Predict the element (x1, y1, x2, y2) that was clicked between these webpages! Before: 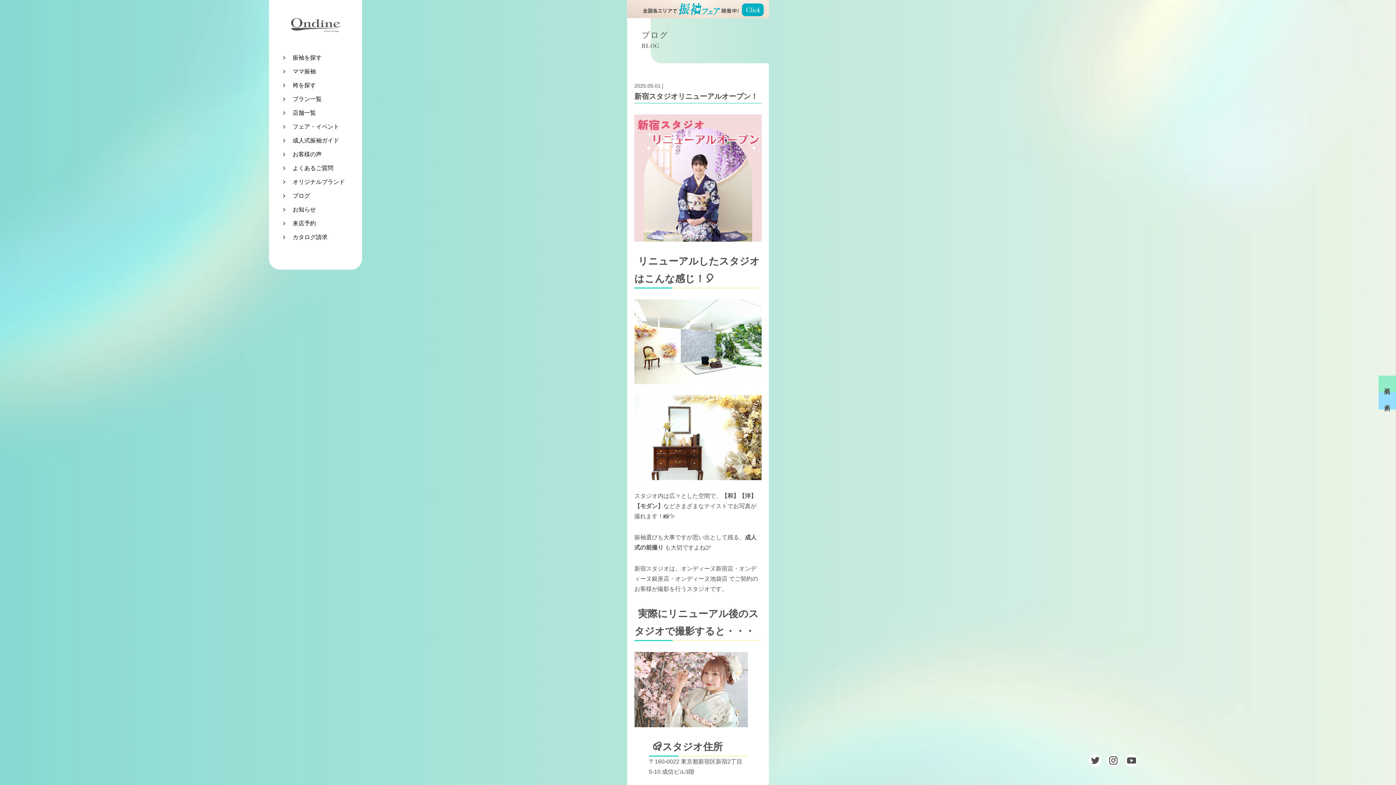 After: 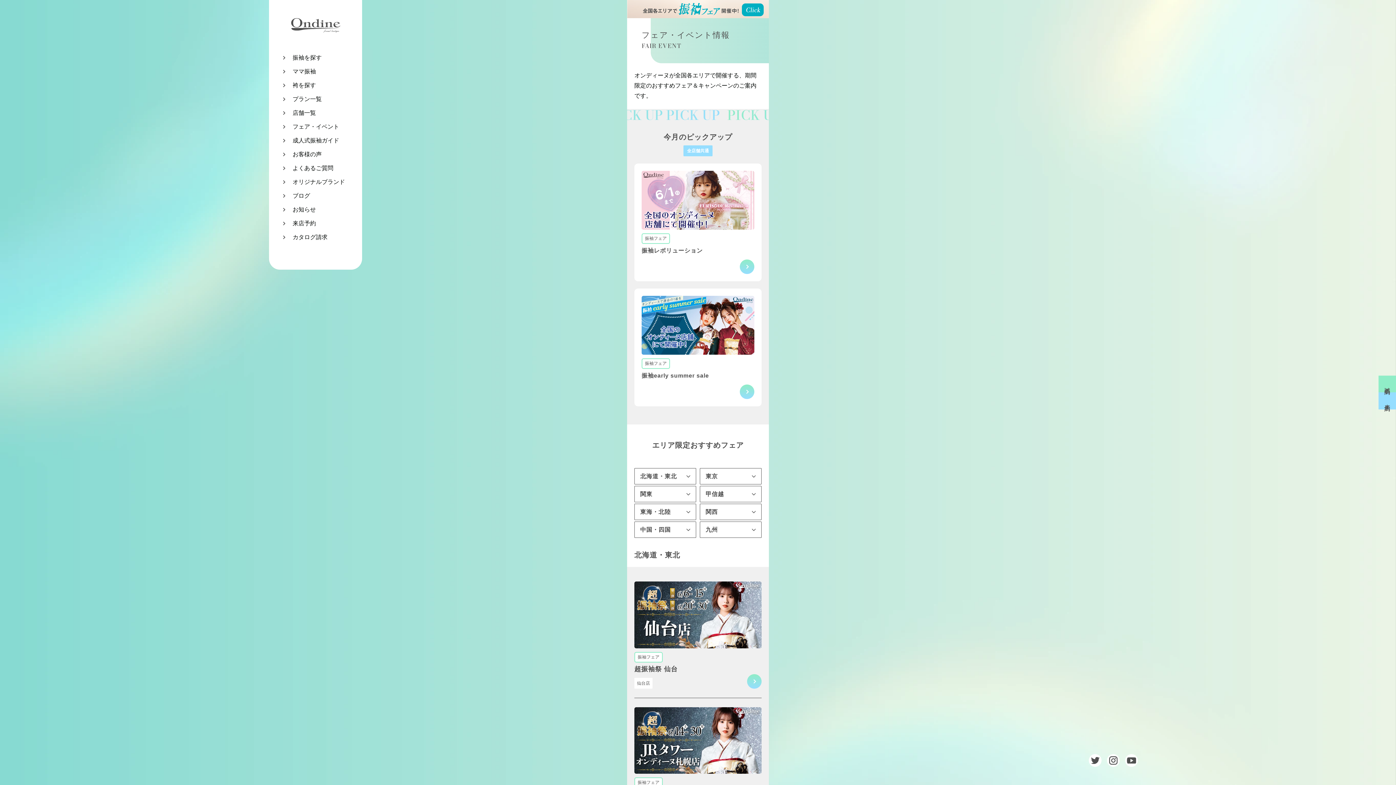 Action: bbox: (627, 9, 769, 16)